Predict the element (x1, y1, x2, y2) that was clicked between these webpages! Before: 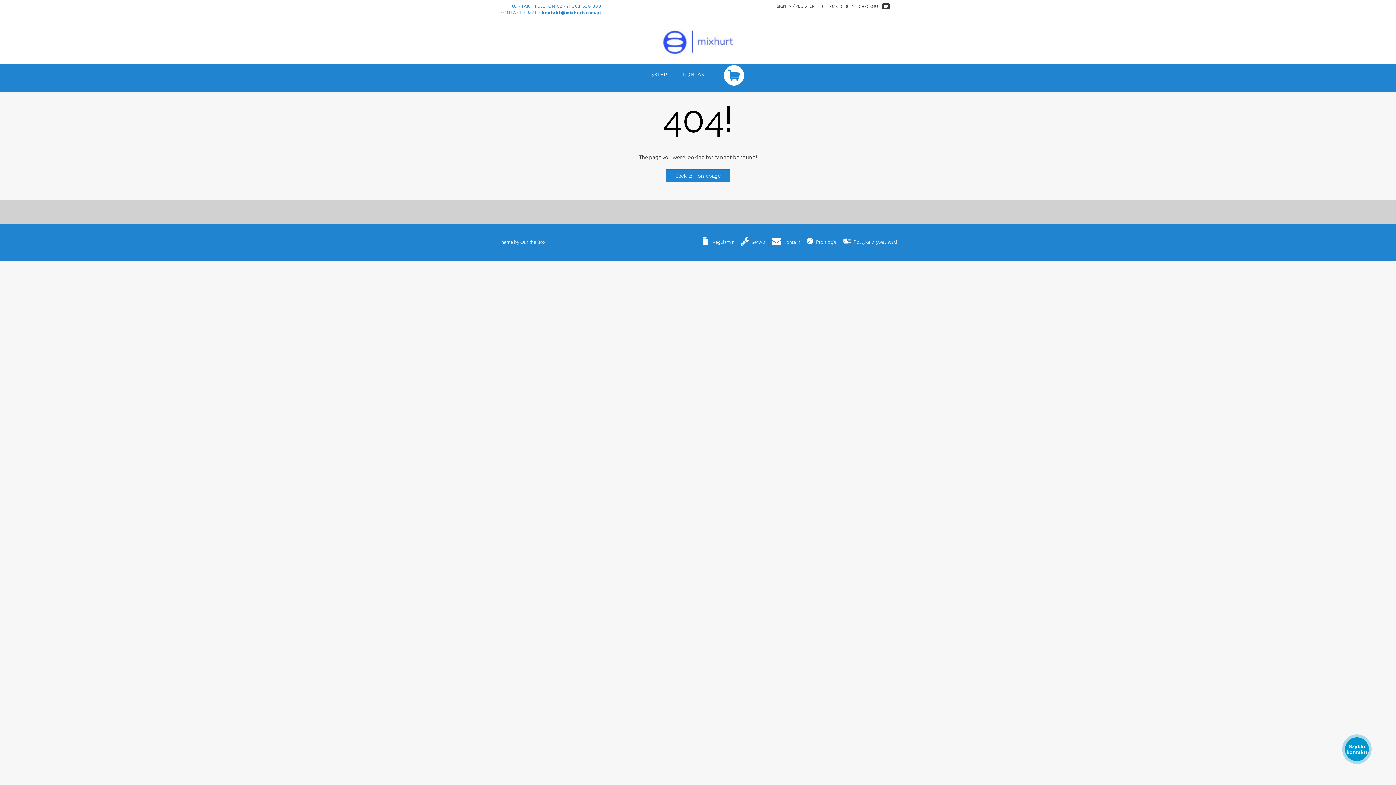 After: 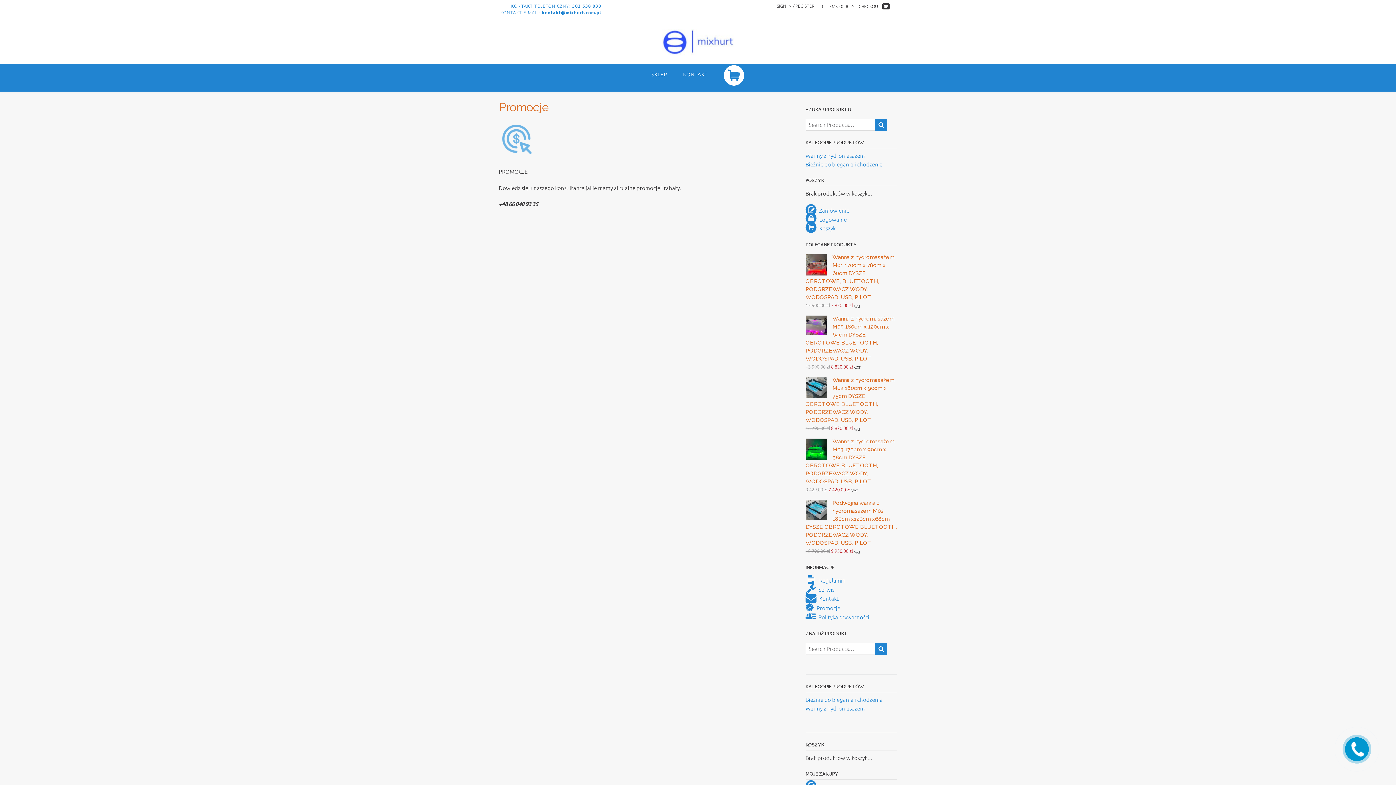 Action: label: Promocje bbox: (804, 239, 839, 246)